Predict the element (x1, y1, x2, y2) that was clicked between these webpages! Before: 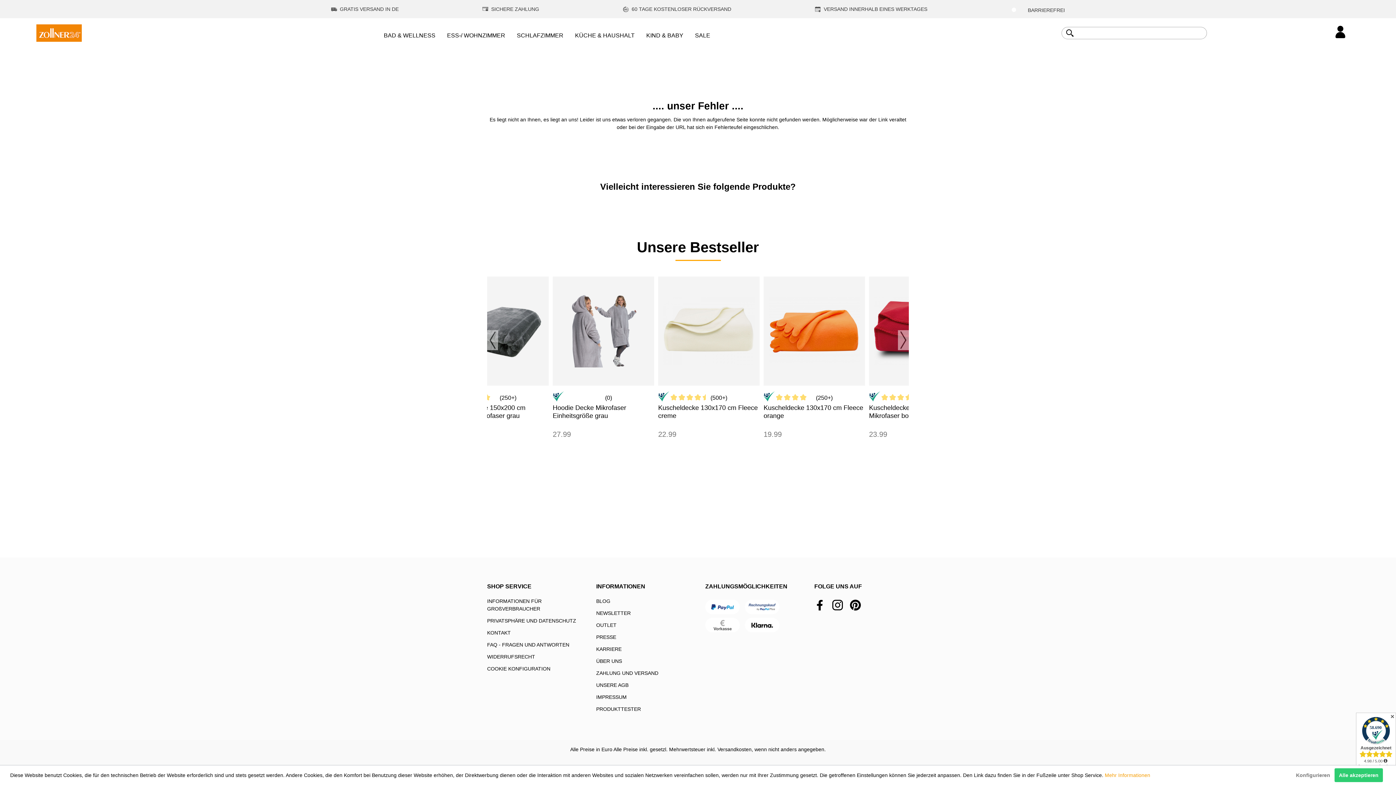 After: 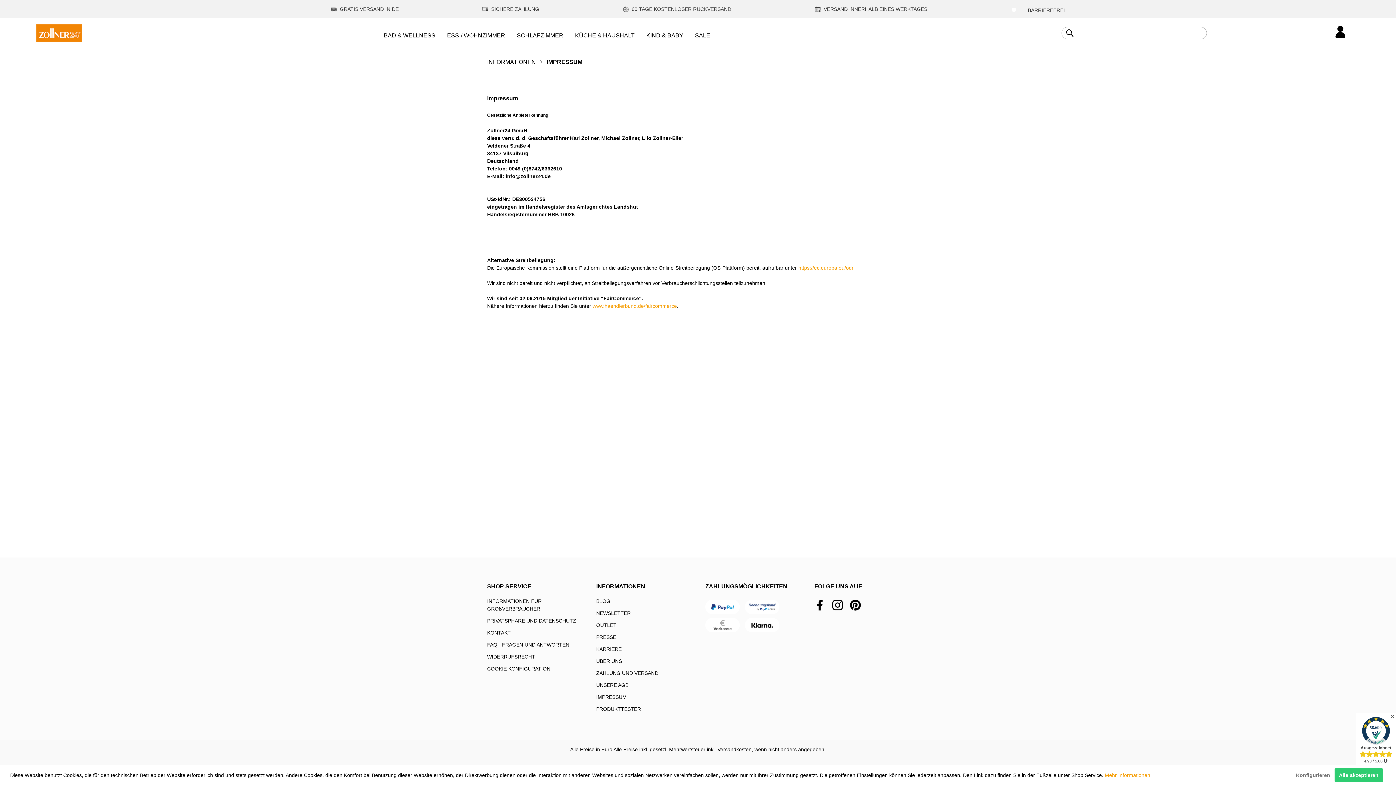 Action: label: IMPRESSUM bbox: (596, 694, 626, 700)